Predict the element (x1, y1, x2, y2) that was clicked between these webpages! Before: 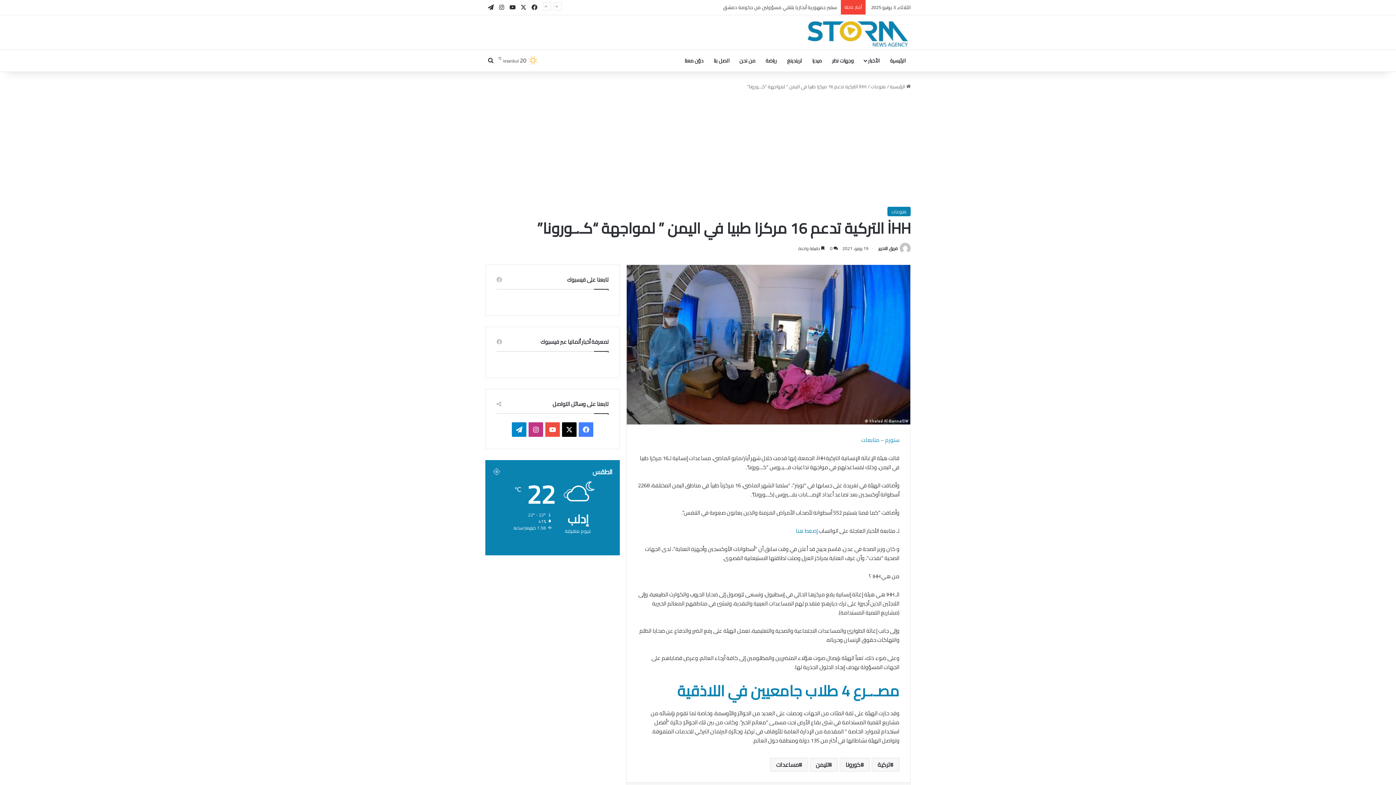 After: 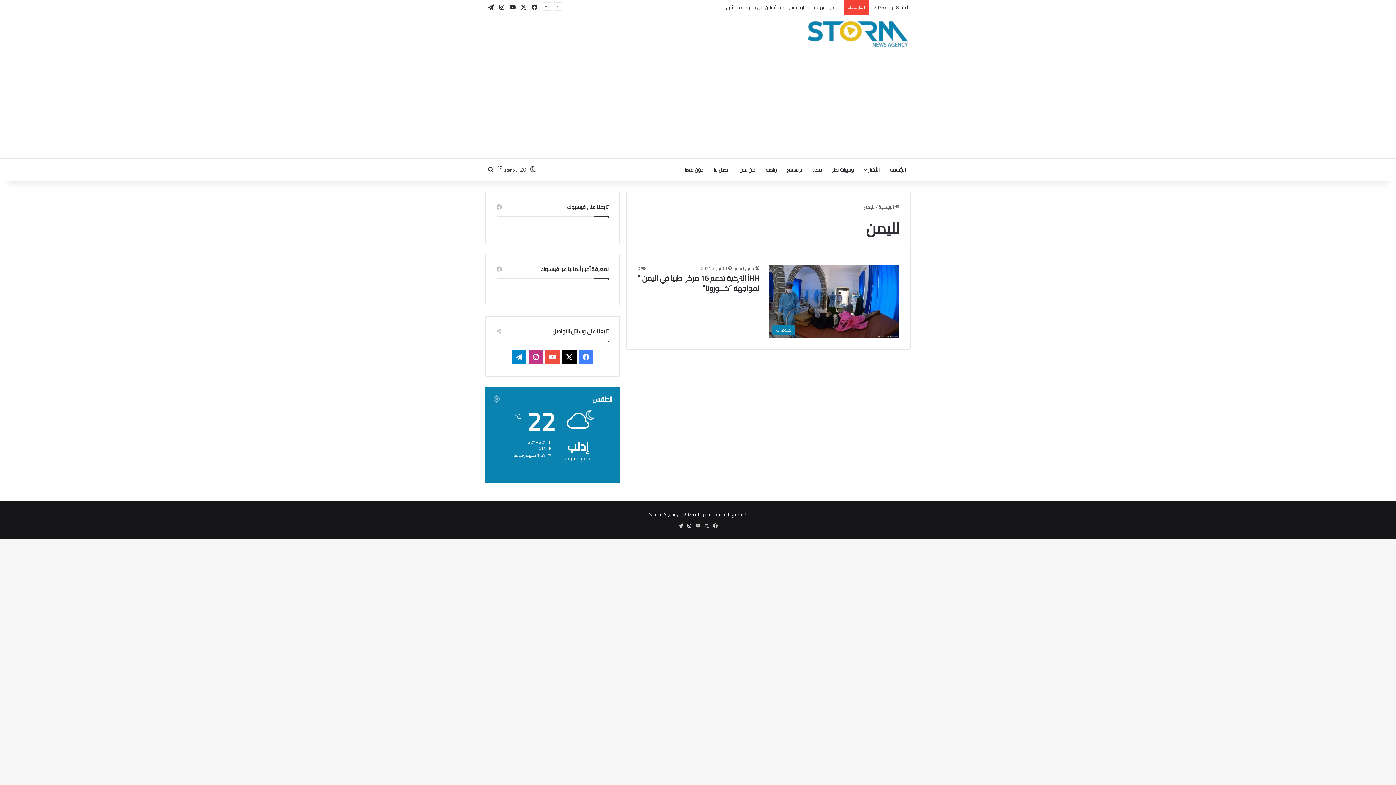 Action: bbox: (810, 758, 838, 772) label: لليمن